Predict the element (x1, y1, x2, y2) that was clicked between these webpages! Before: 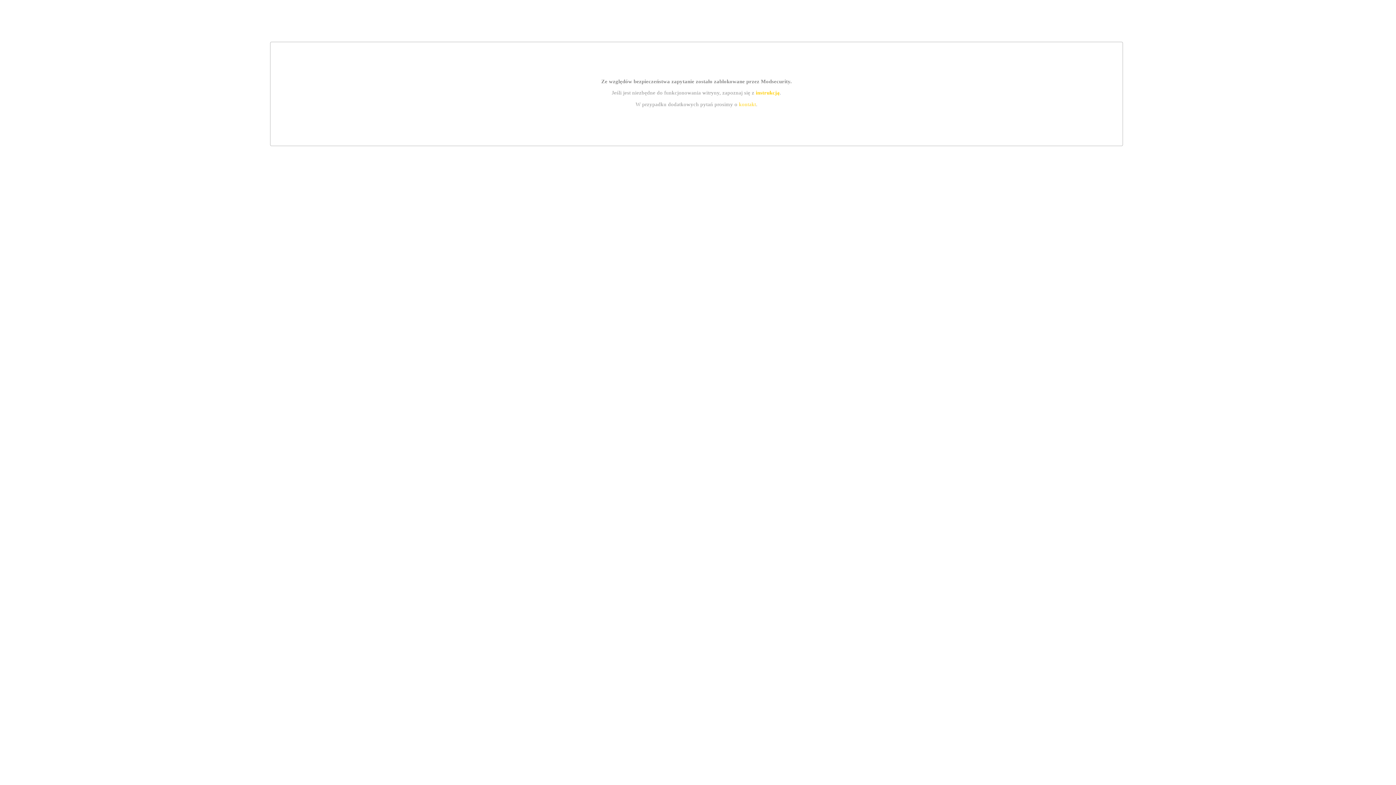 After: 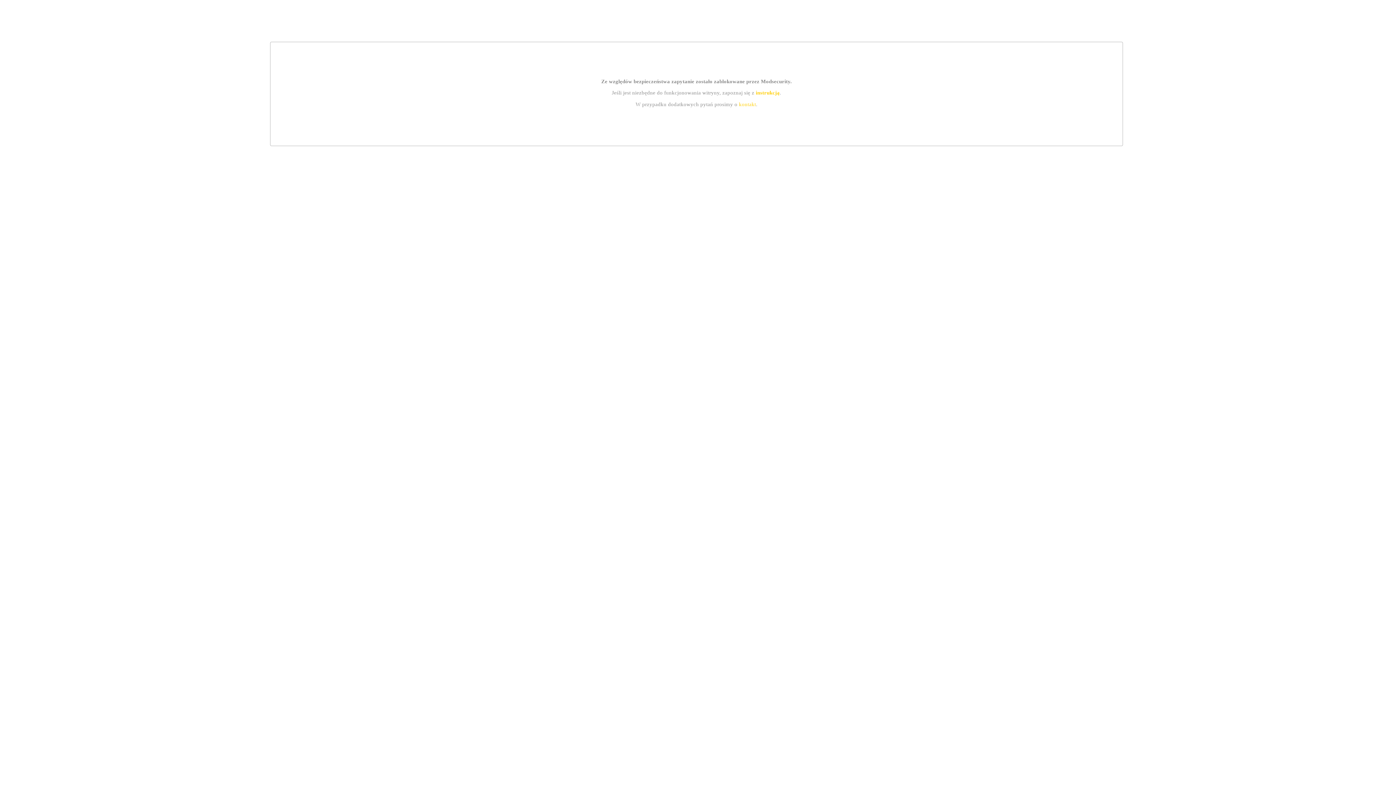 Action: label: kontakt bbox: (739, 101, 756, 107)